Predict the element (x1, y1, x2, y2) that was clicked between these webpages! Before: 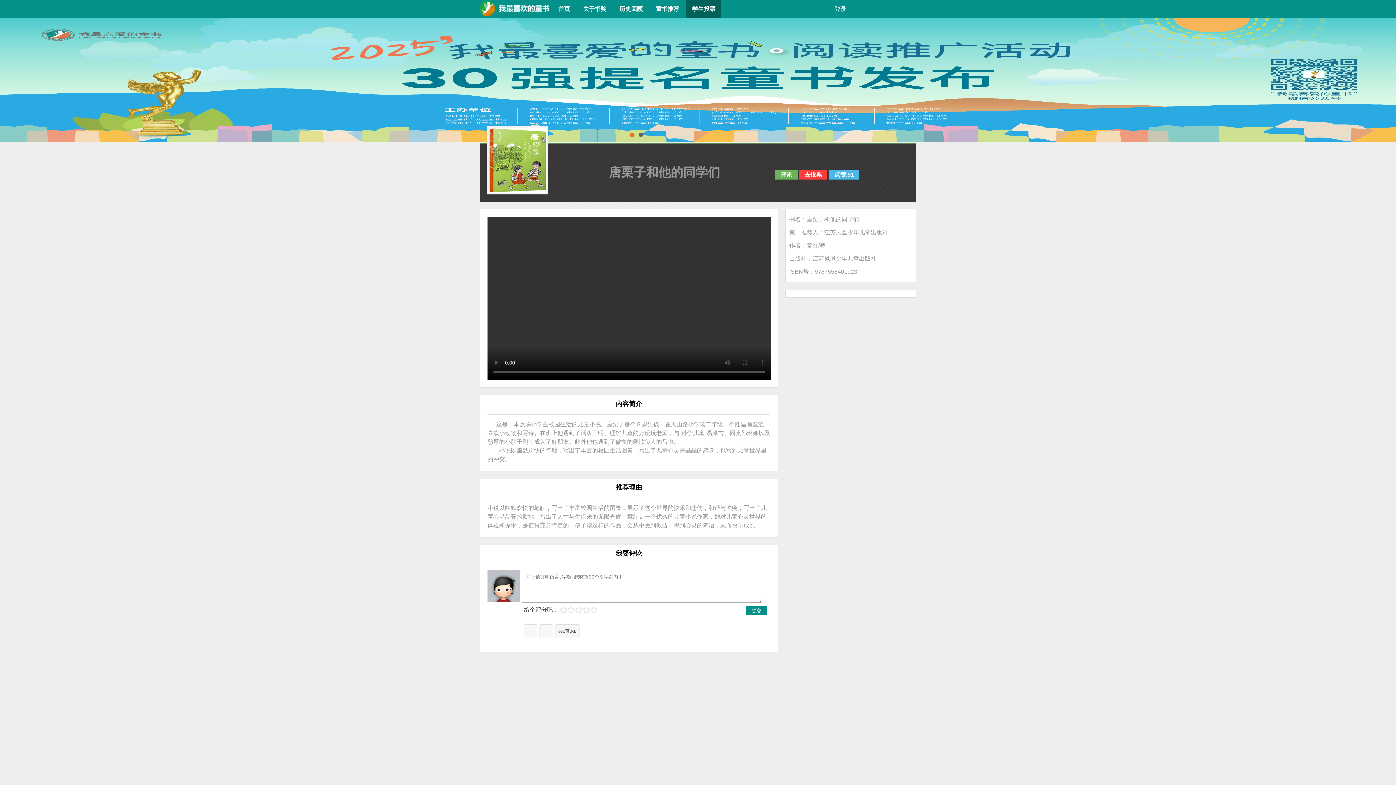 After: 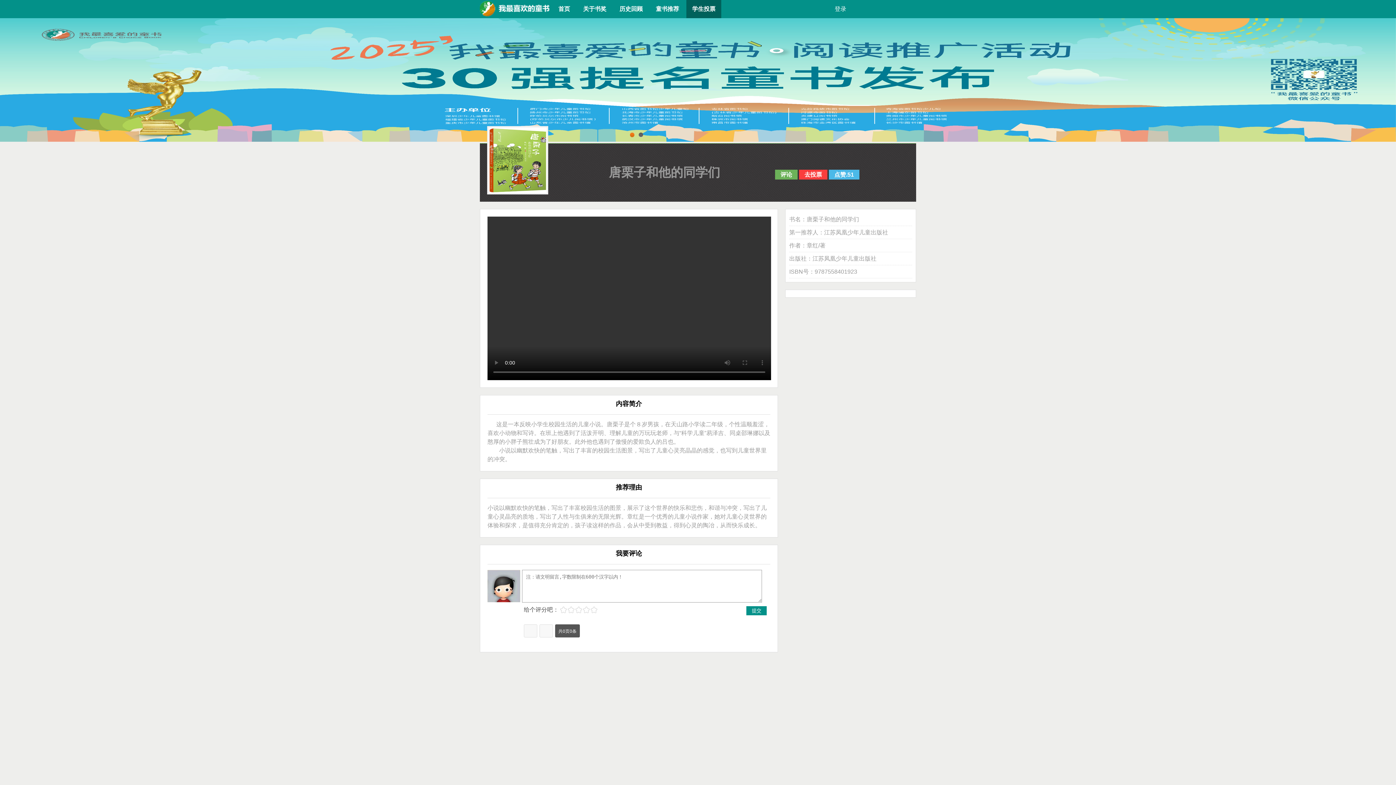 Action: bbox: (555, 624, 580, 637) label: 共0页0条